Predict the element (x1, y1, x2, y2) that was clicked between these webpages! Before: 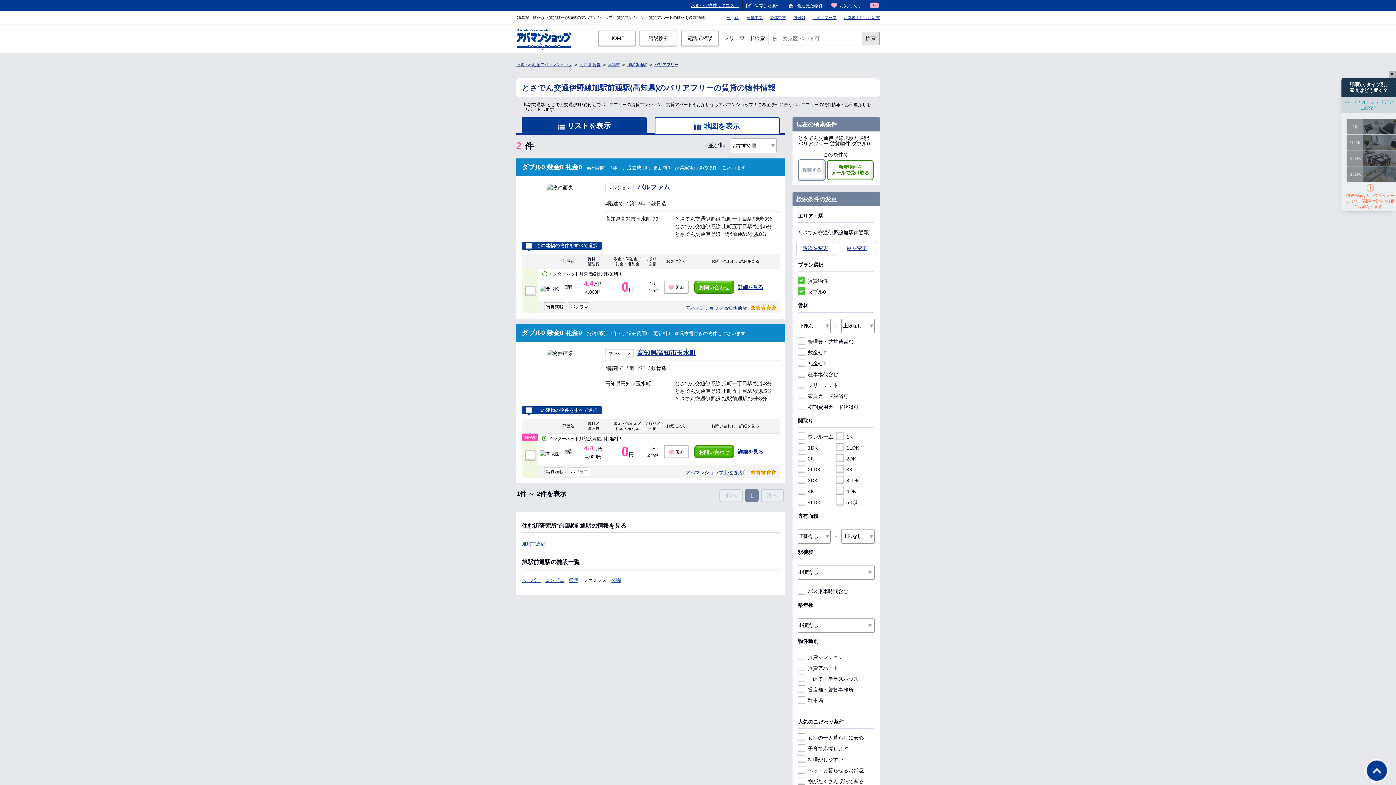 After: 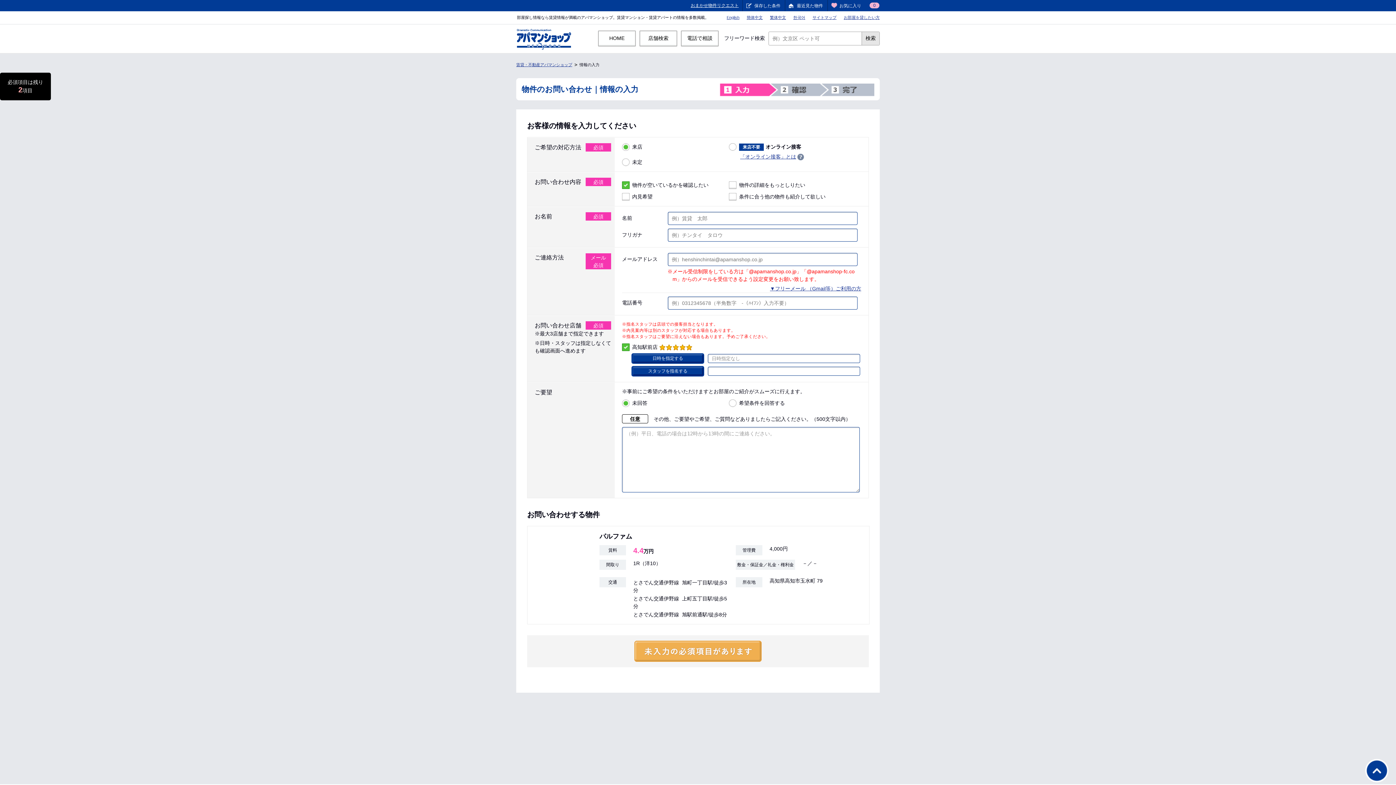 Action: label: お問い合わせ bbox: (694, 280, 734, 293)